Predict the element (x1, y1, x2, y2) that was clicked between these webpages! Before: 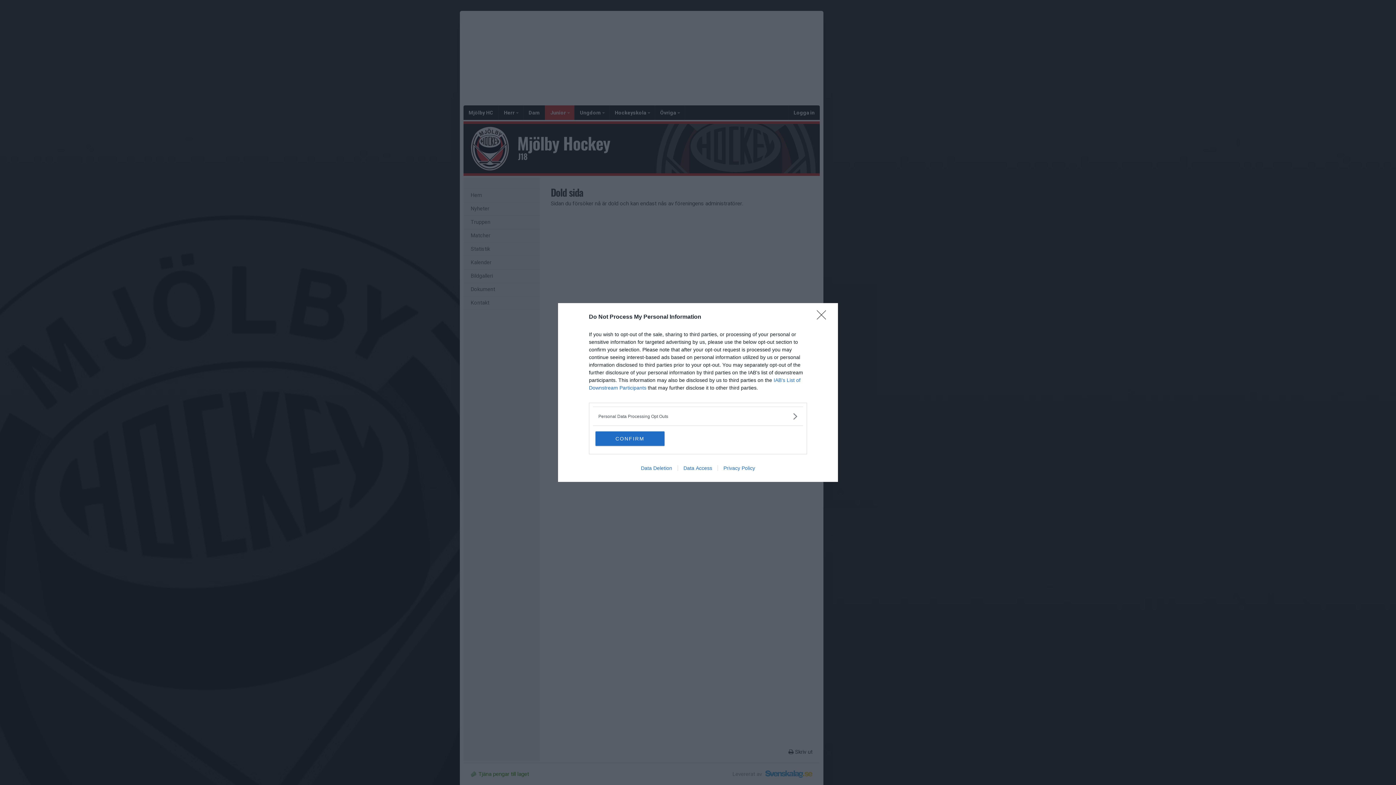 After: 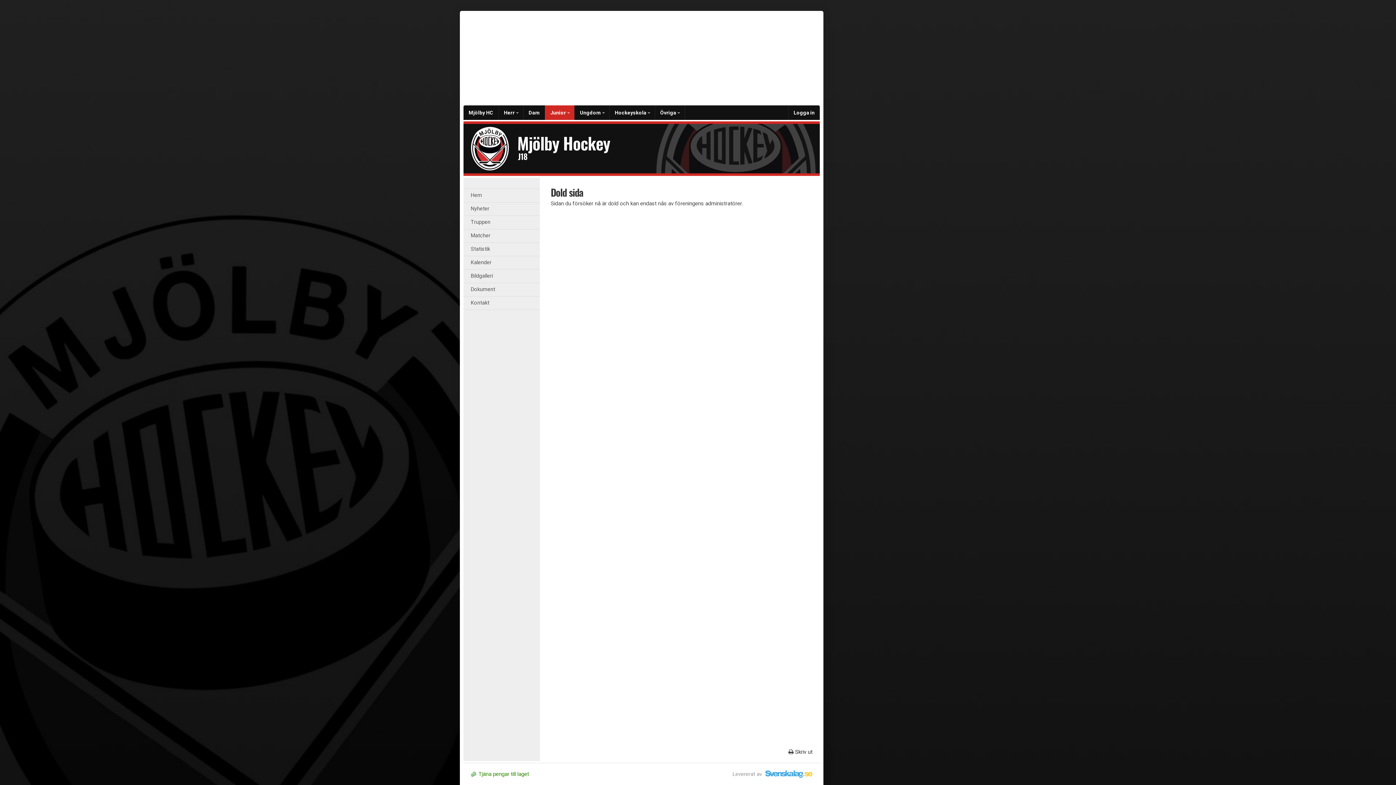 Action: label: CONFIRM bbox: (595, 431, 664, 446)